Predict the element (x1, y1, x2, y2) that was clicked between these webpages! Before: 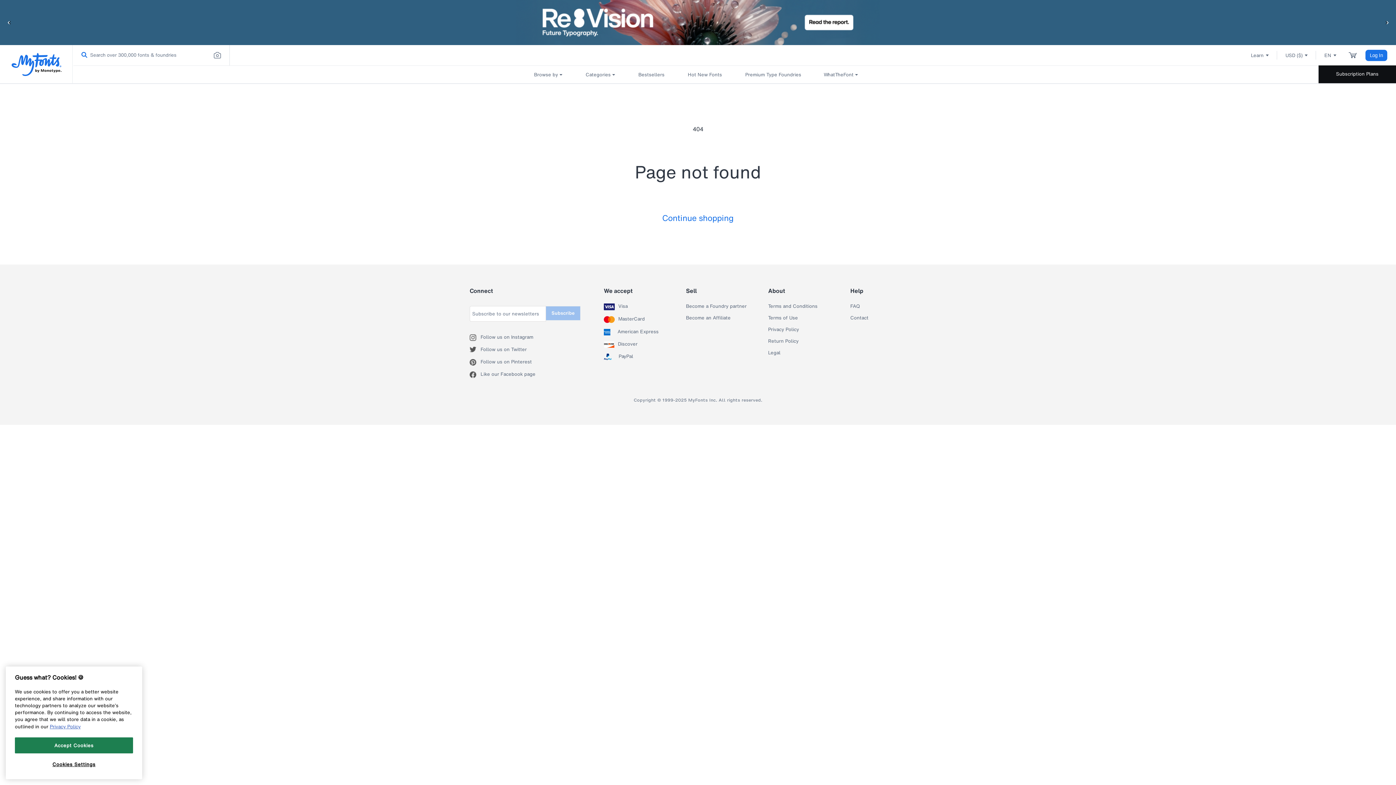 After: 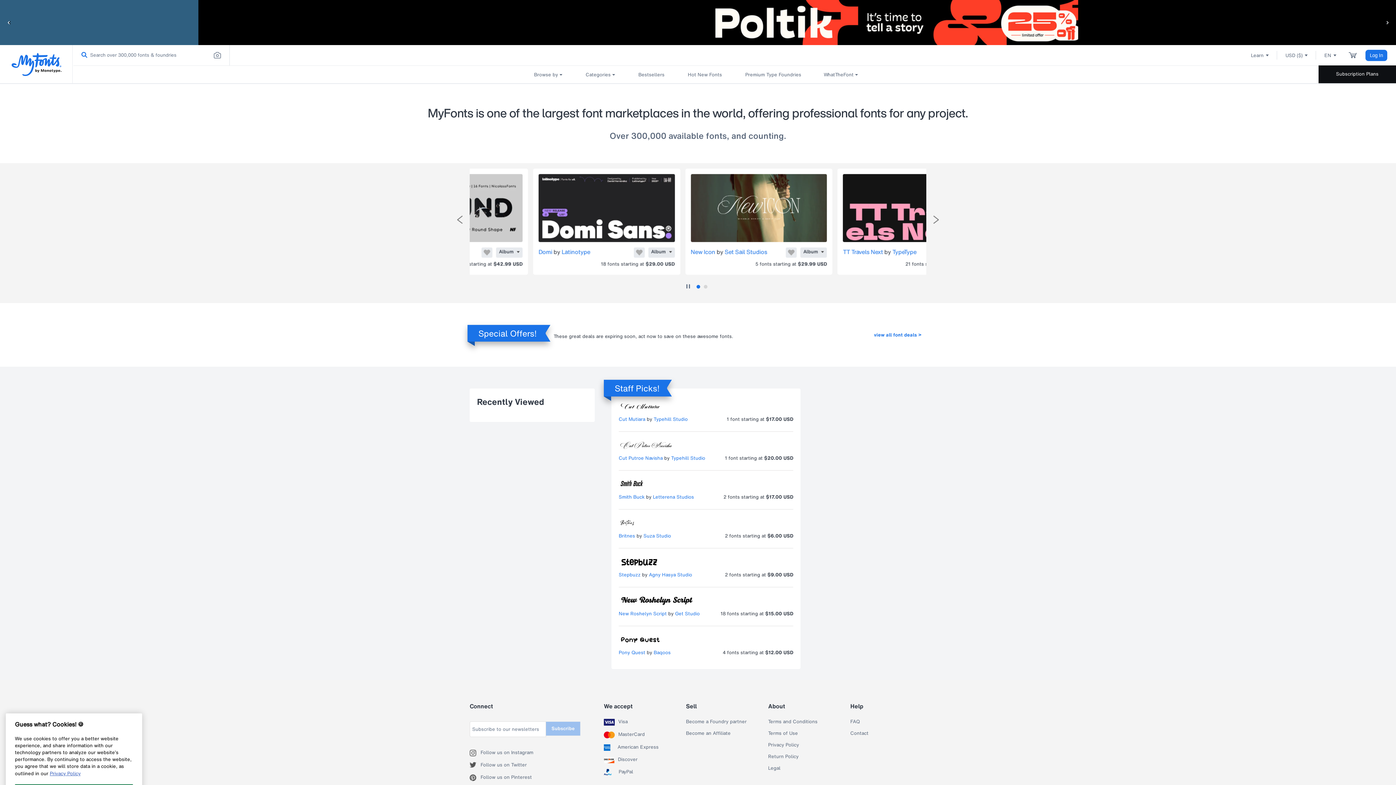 Action: bbox: (662, 212, 734, 224) label: Continue shopping